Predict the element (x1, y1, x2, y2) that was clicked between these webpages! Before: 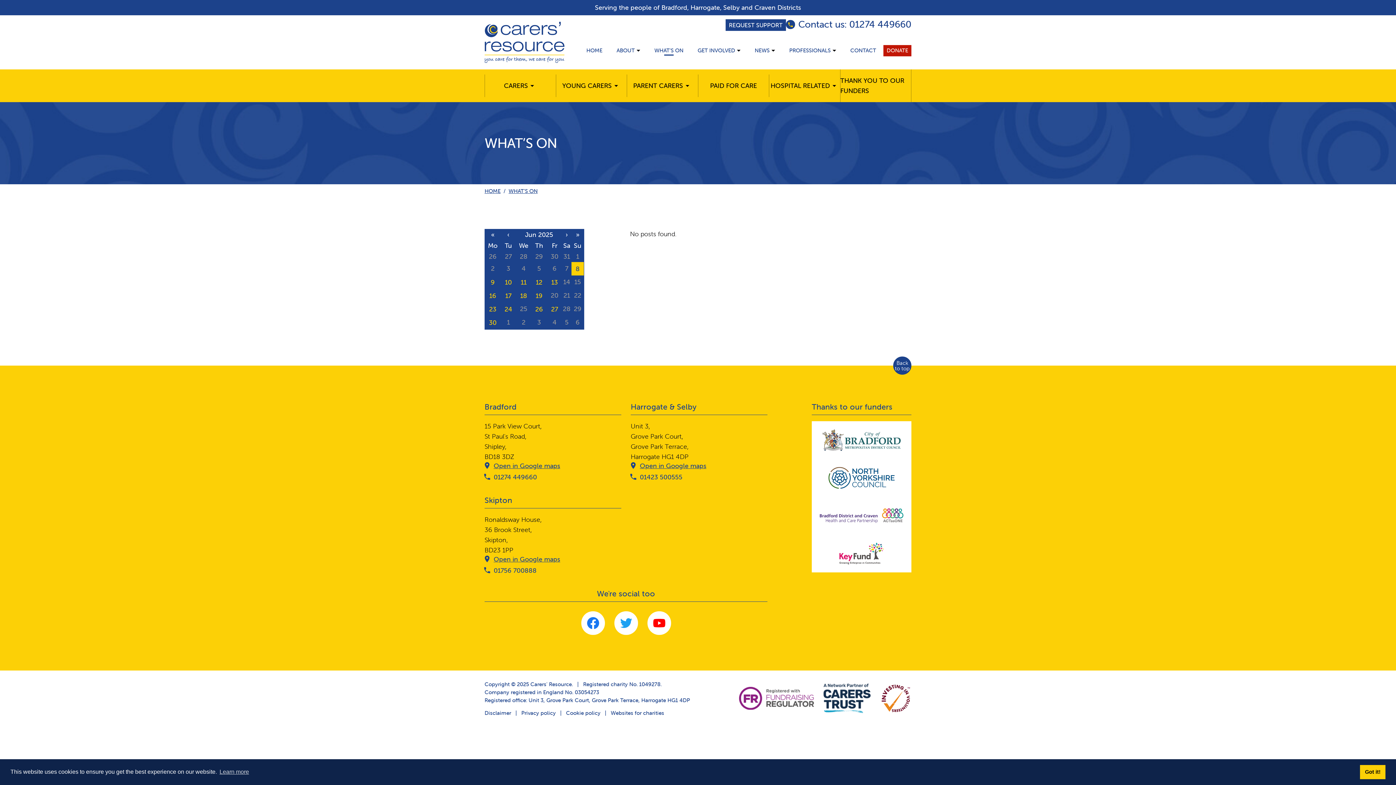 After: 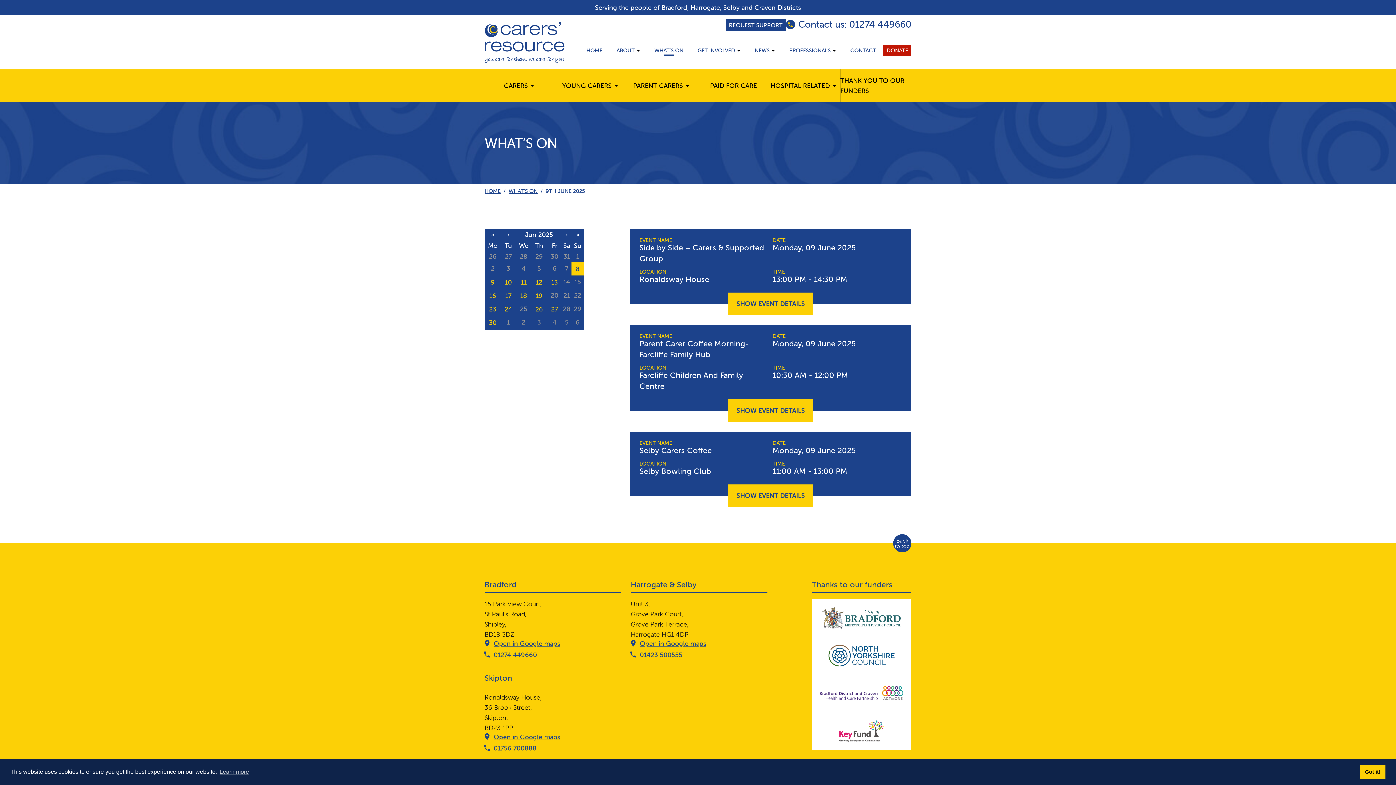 Action: bbox: (485, 275, 500, 289) label: 9